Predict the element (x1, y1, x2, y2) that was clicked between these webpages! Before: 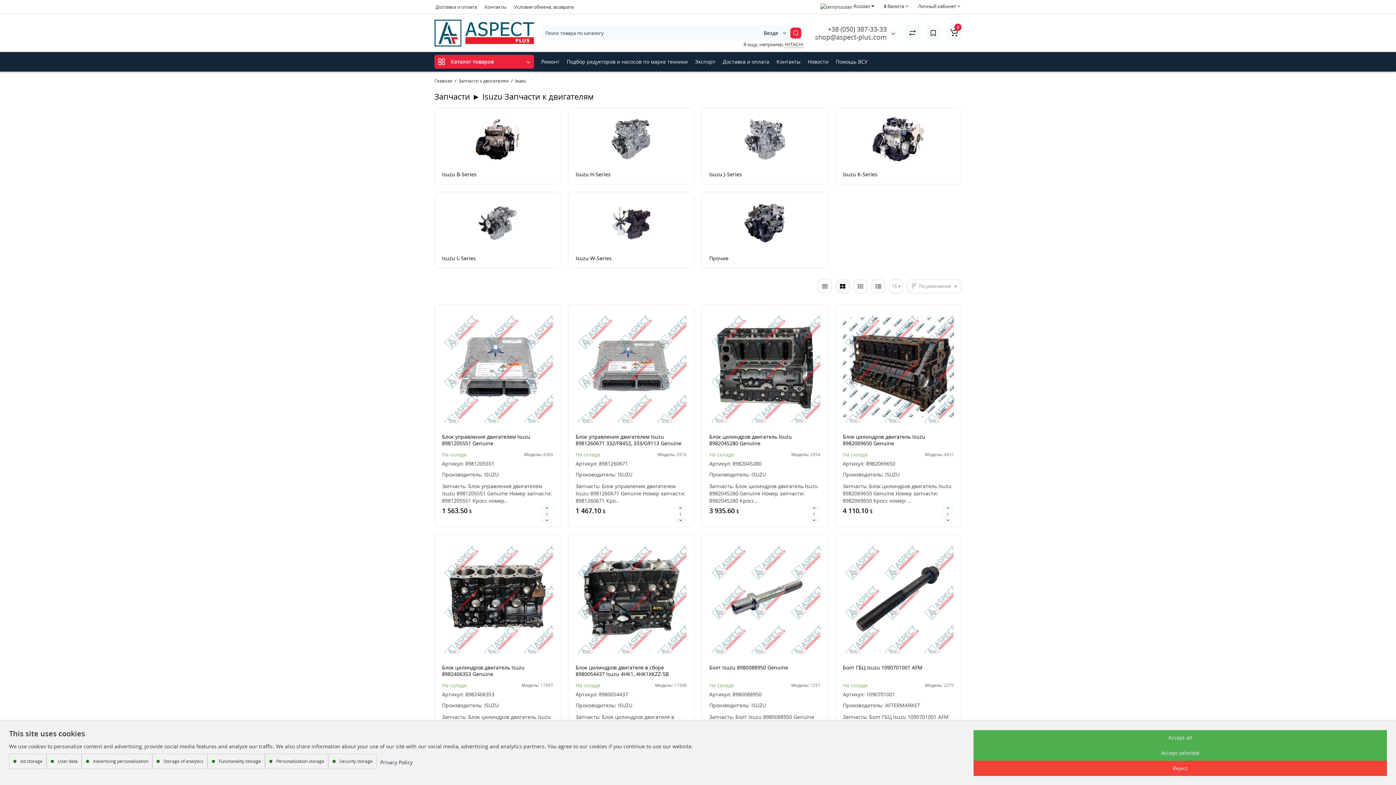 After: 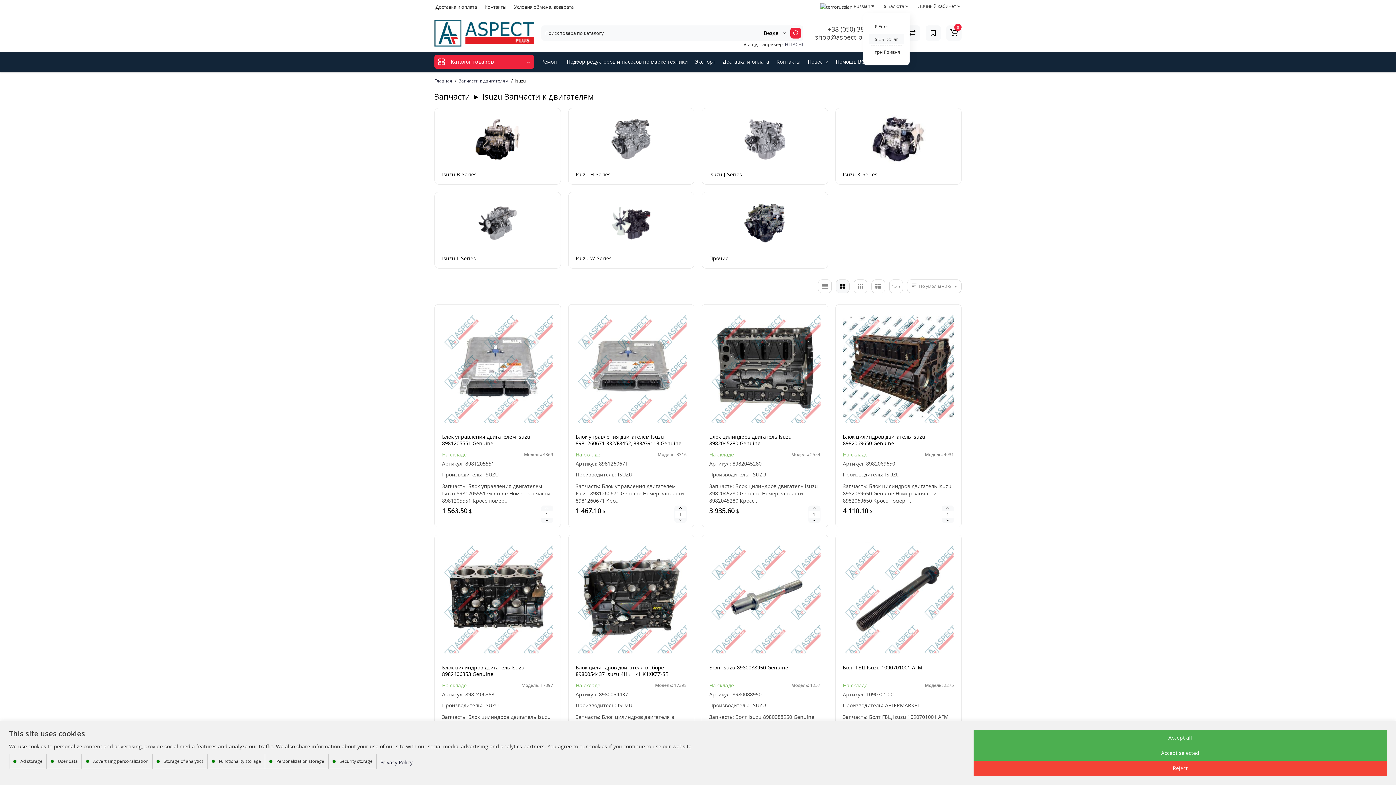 Action: bbox: (879, 0, 913, 12) label: $ Валюта 